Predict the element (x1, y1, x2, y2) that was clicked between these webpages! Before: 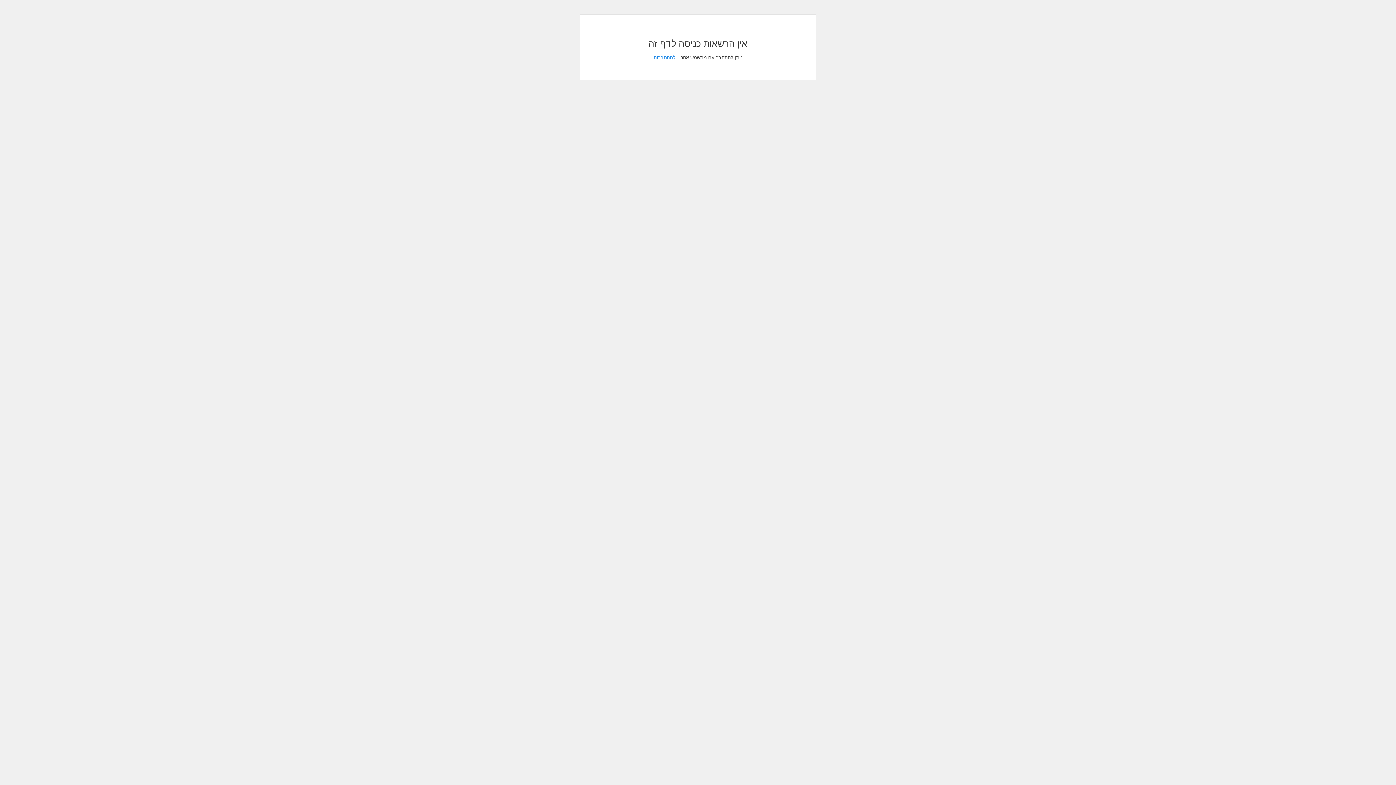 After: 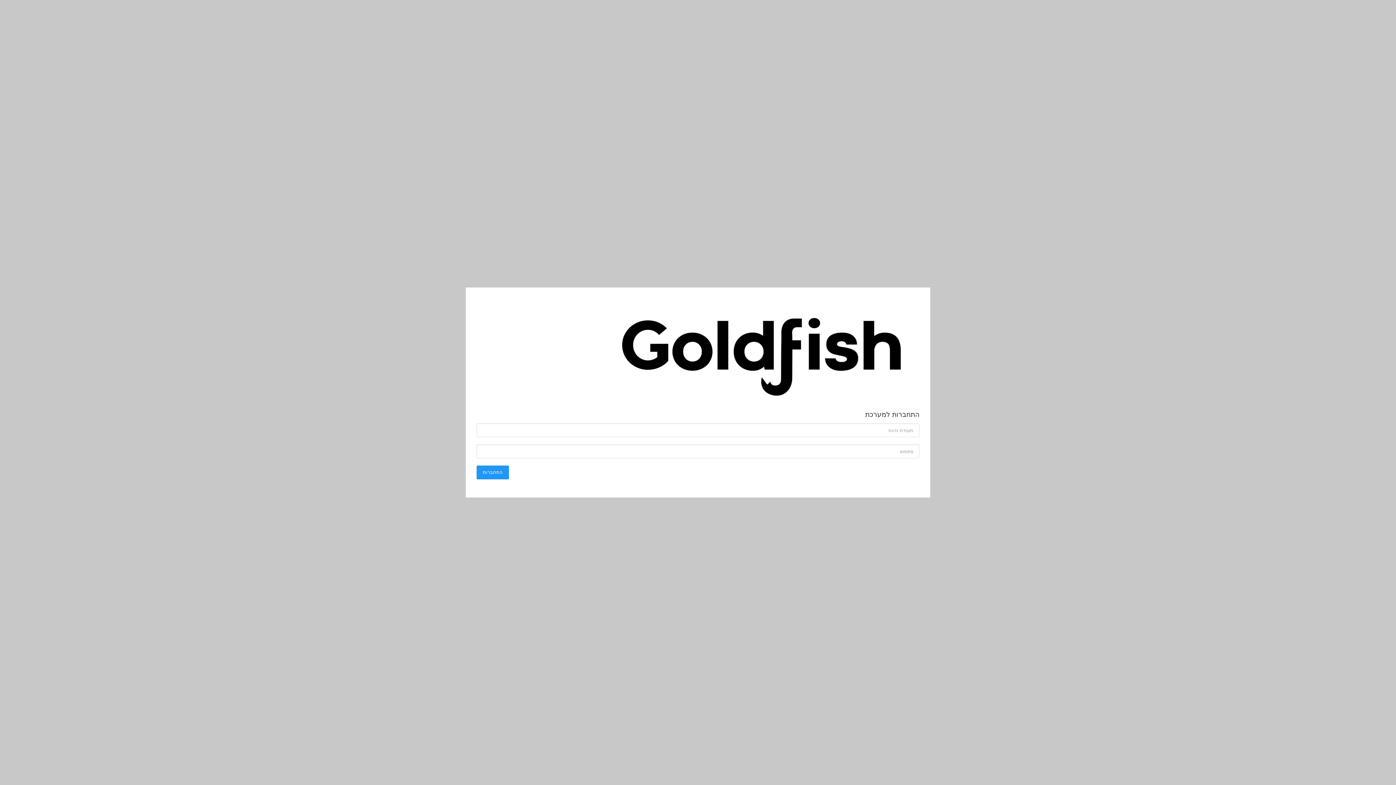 Action: label: להתחברות bbox: (653, 54, 676, 60)